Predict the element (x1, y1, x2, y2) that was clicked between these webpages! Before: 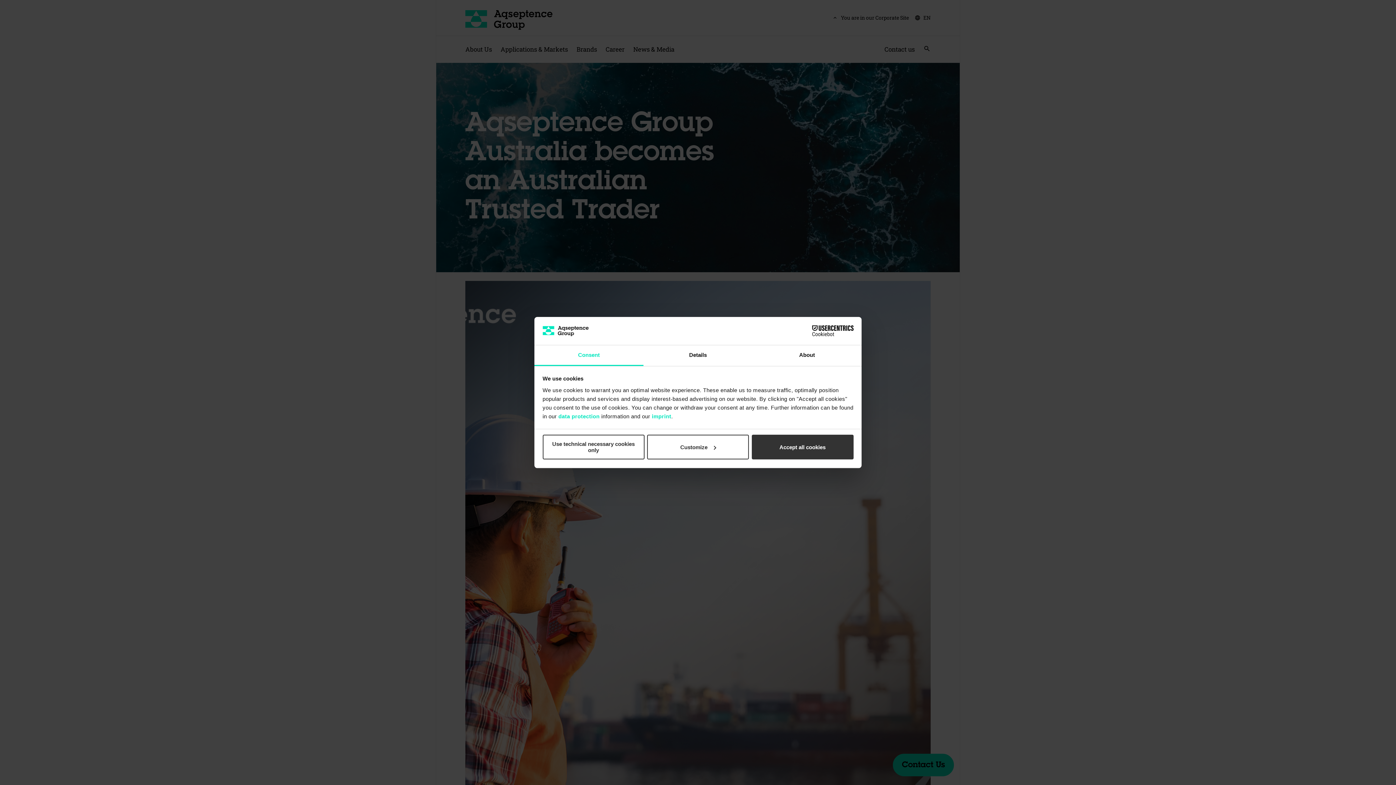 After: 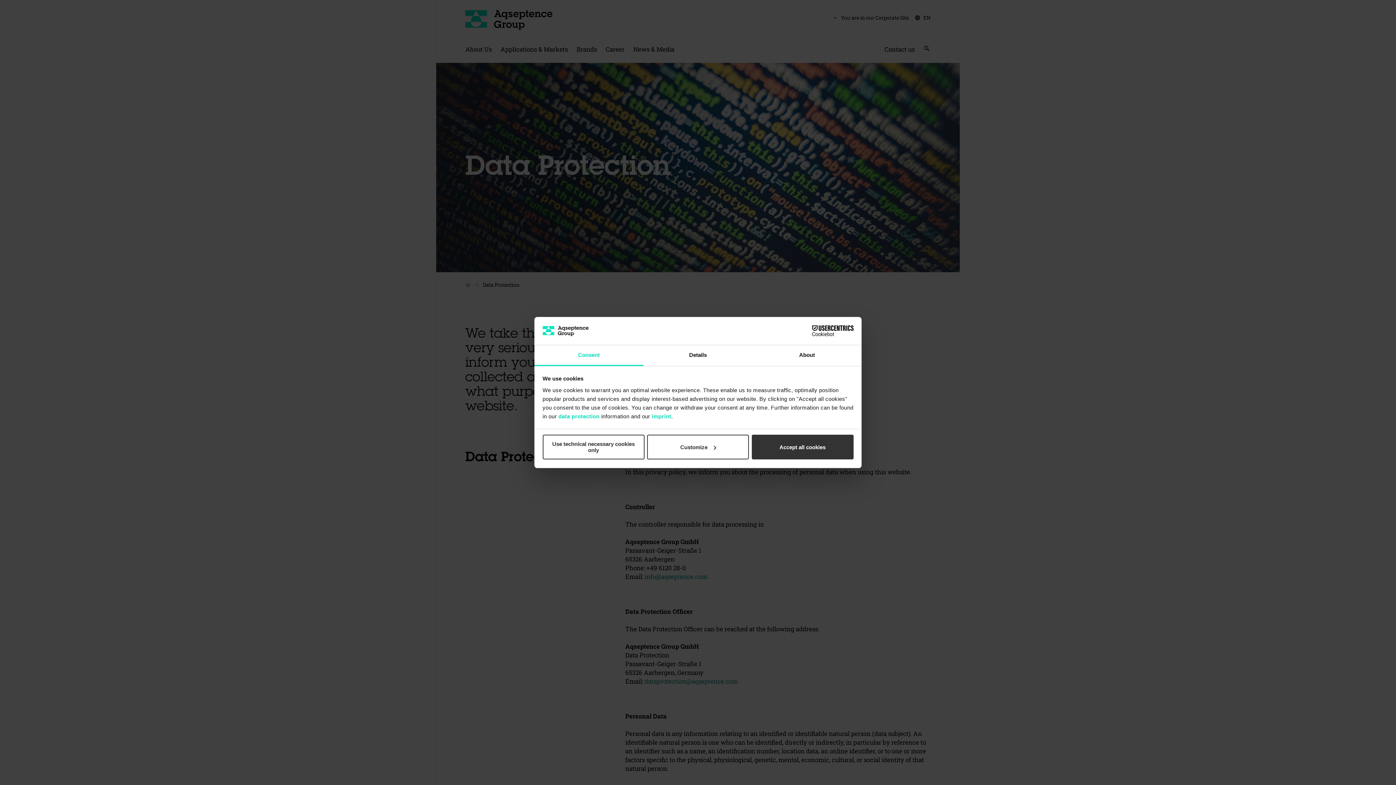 Action: label: data protection bbox: (558, 412, 599, 421)